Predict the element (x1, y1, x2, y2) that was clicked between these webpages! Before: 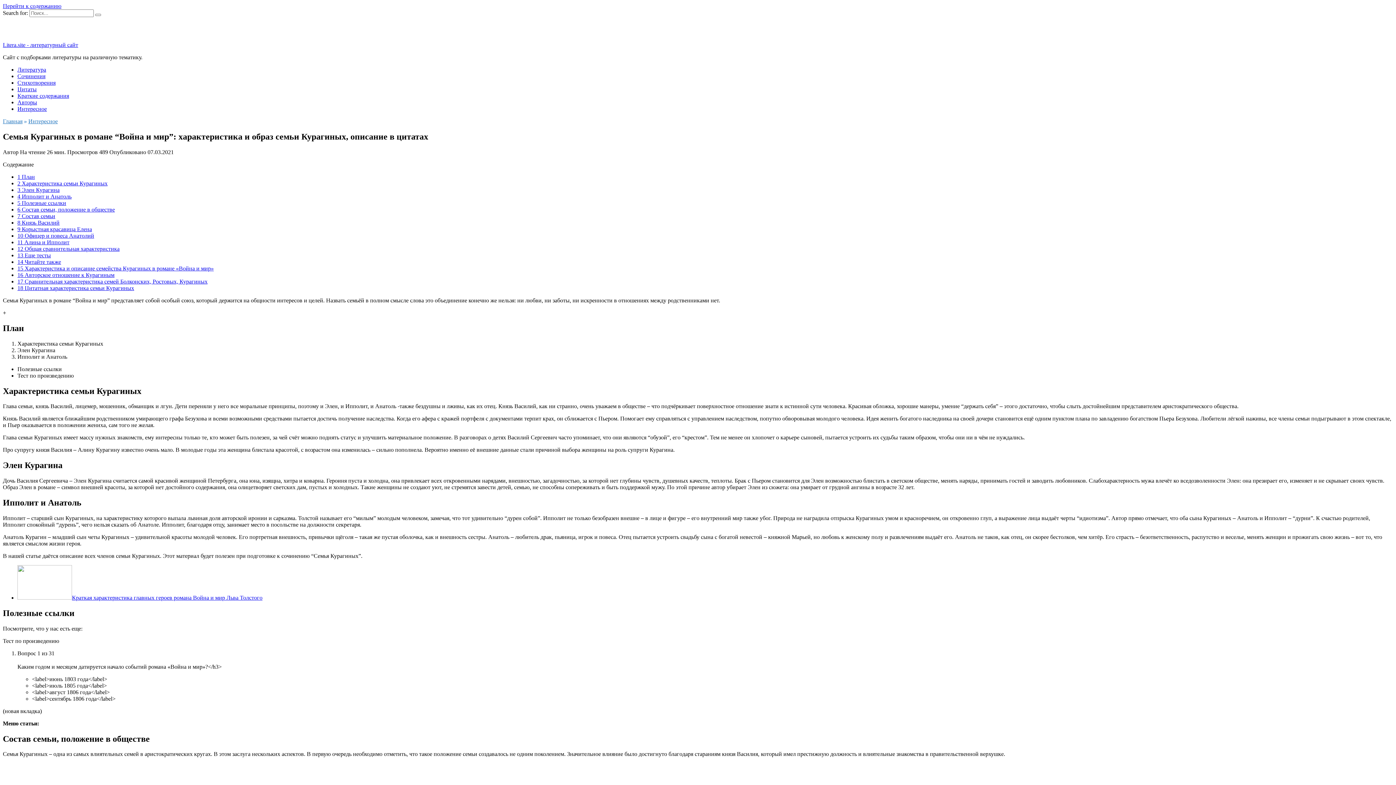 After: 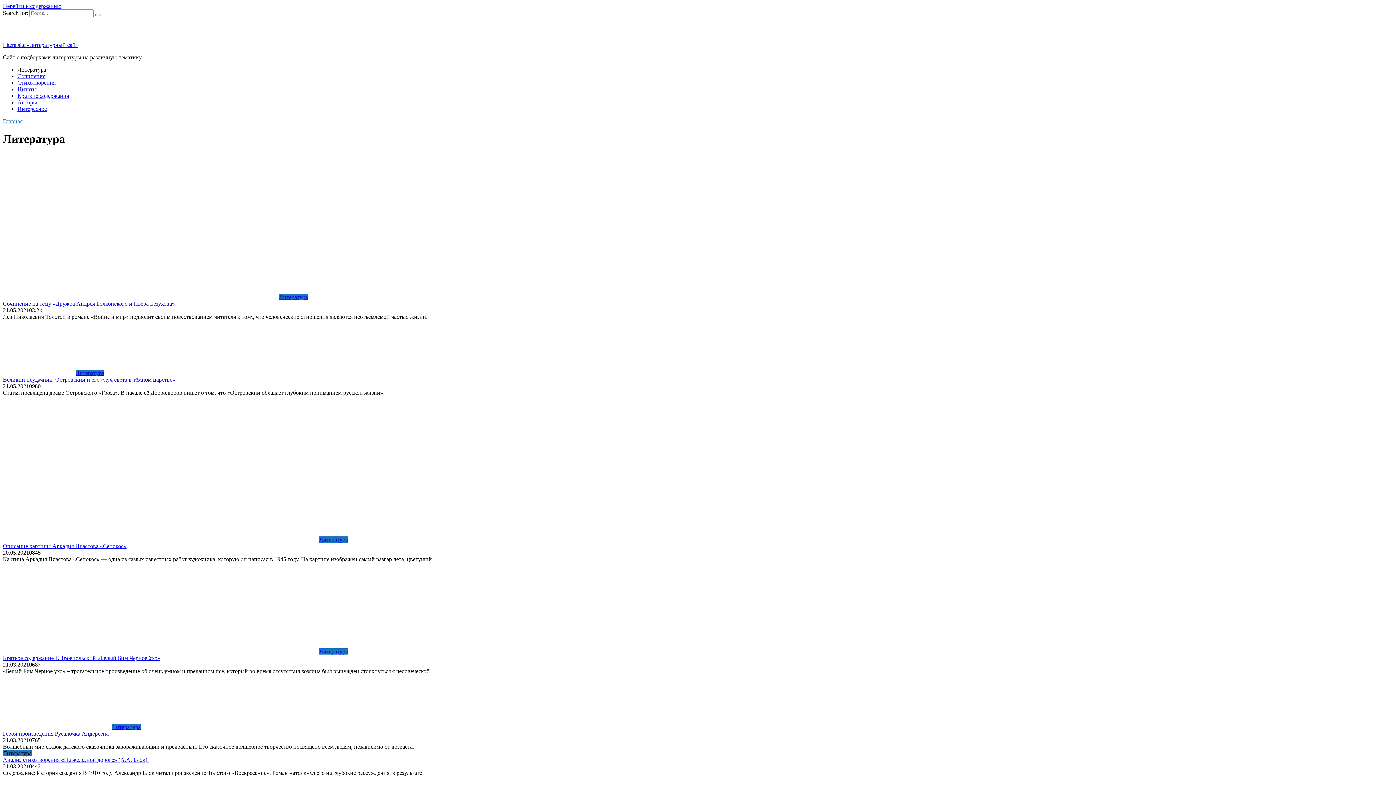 Action: label: Литература bbox: (17, 66, 46, 72)